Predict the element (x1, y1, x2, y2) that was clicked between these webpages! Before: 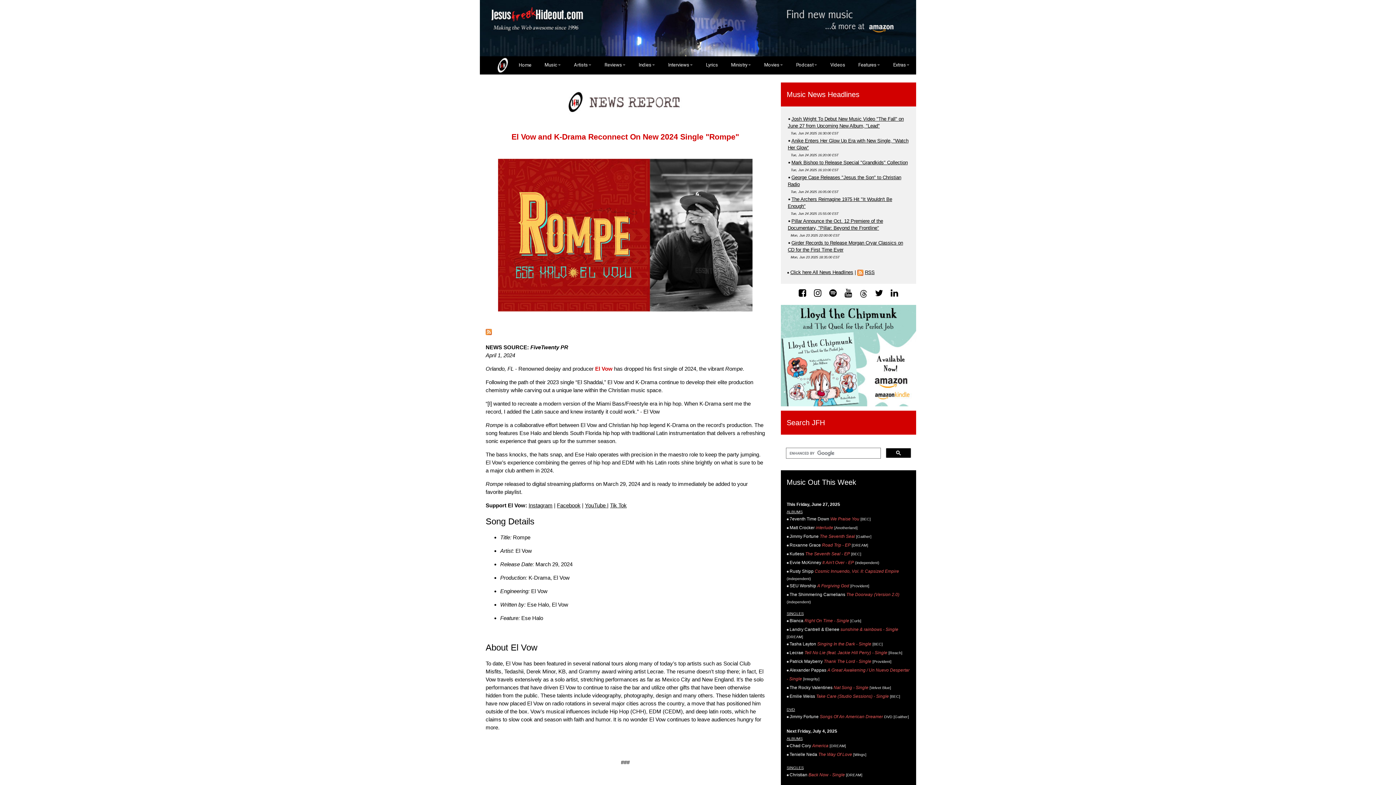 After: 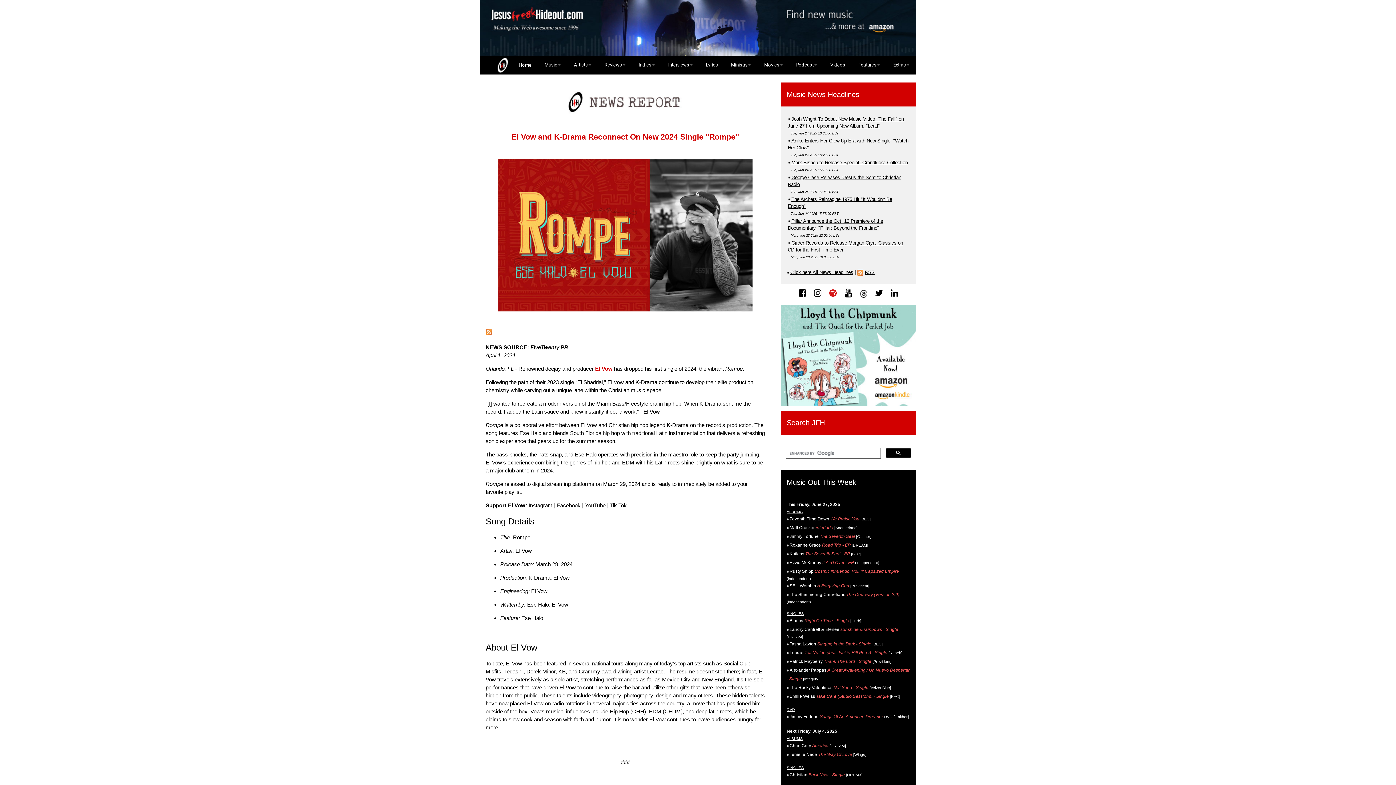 Action: bbox: (829, 288, 837, 298)